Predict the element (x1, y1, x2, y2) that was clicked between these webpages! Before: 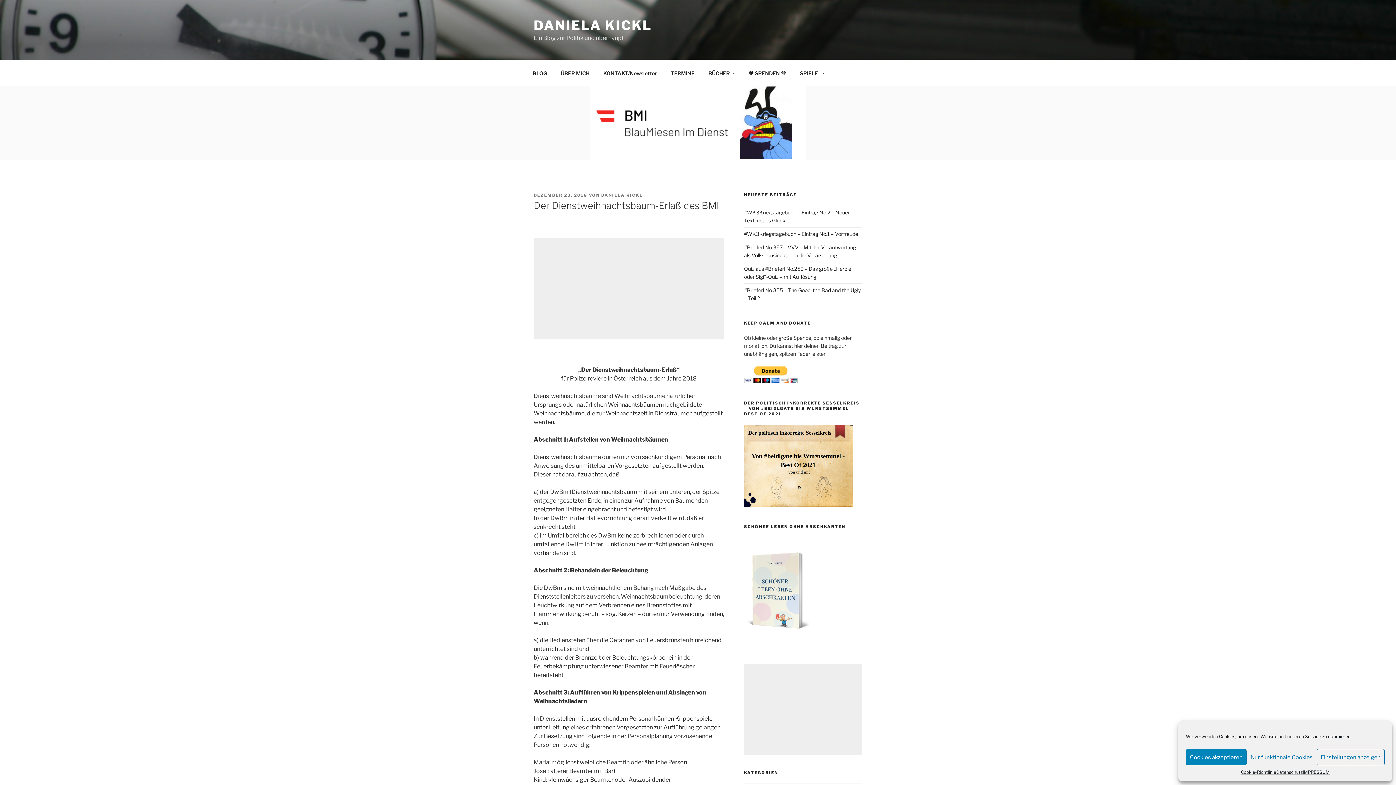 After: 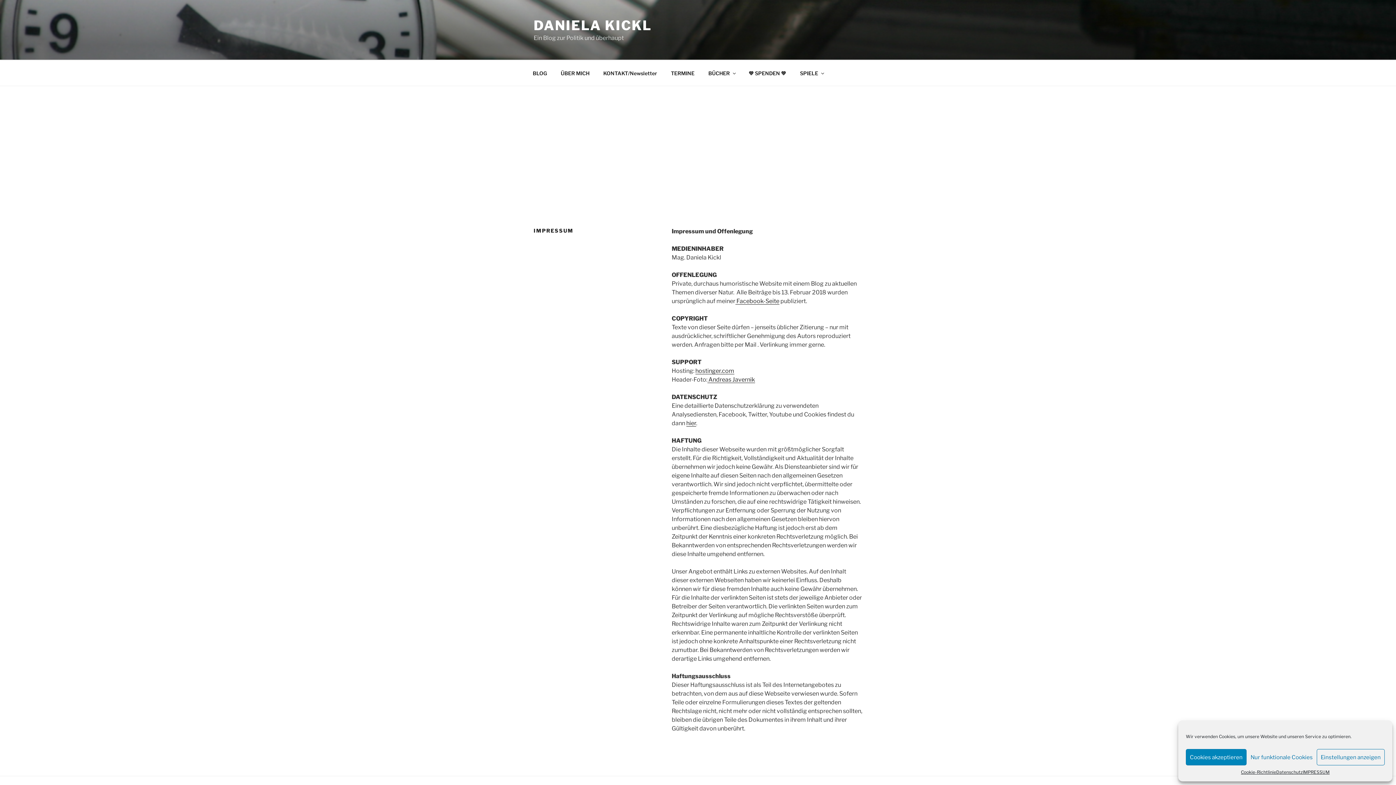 Action: bbox: (1303, 769, 1330, 776) label: IMPRESSUM